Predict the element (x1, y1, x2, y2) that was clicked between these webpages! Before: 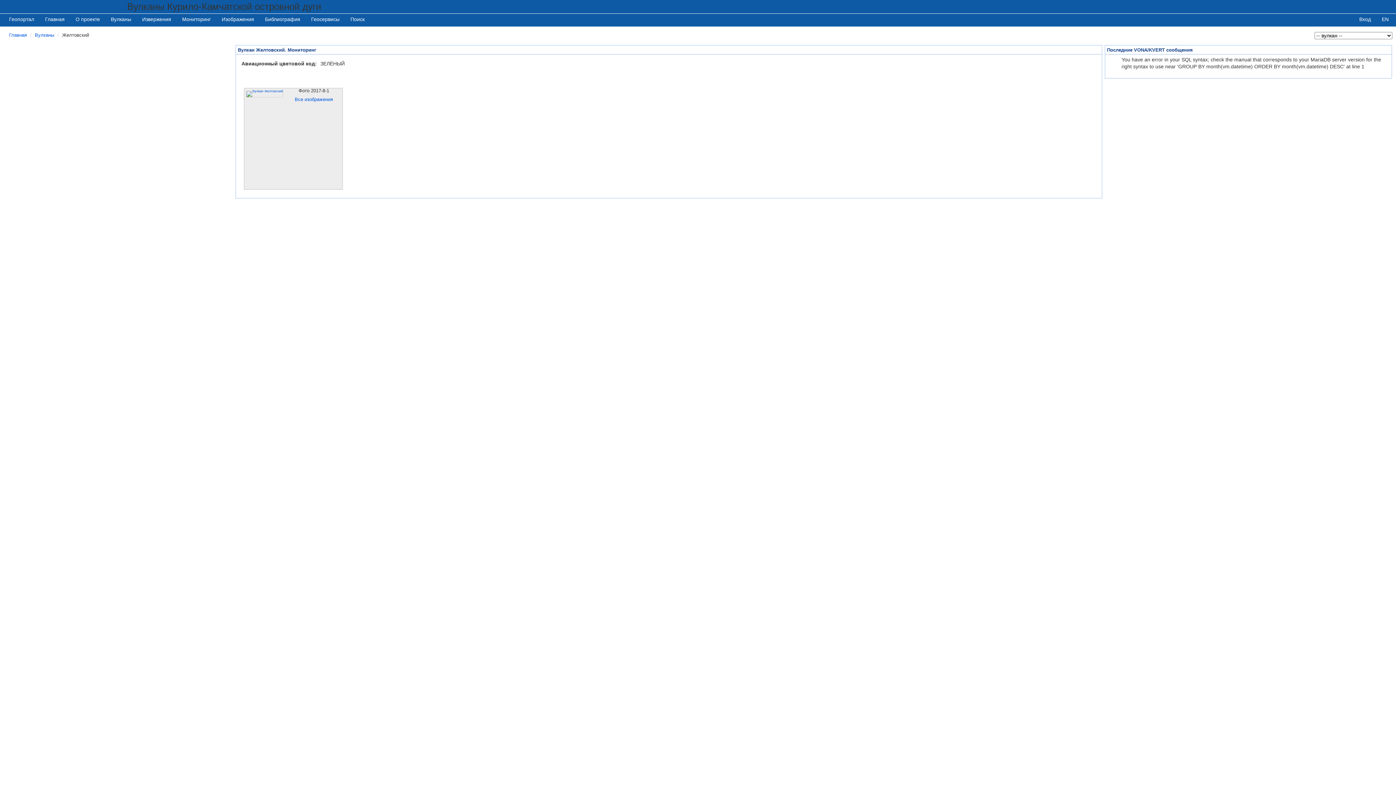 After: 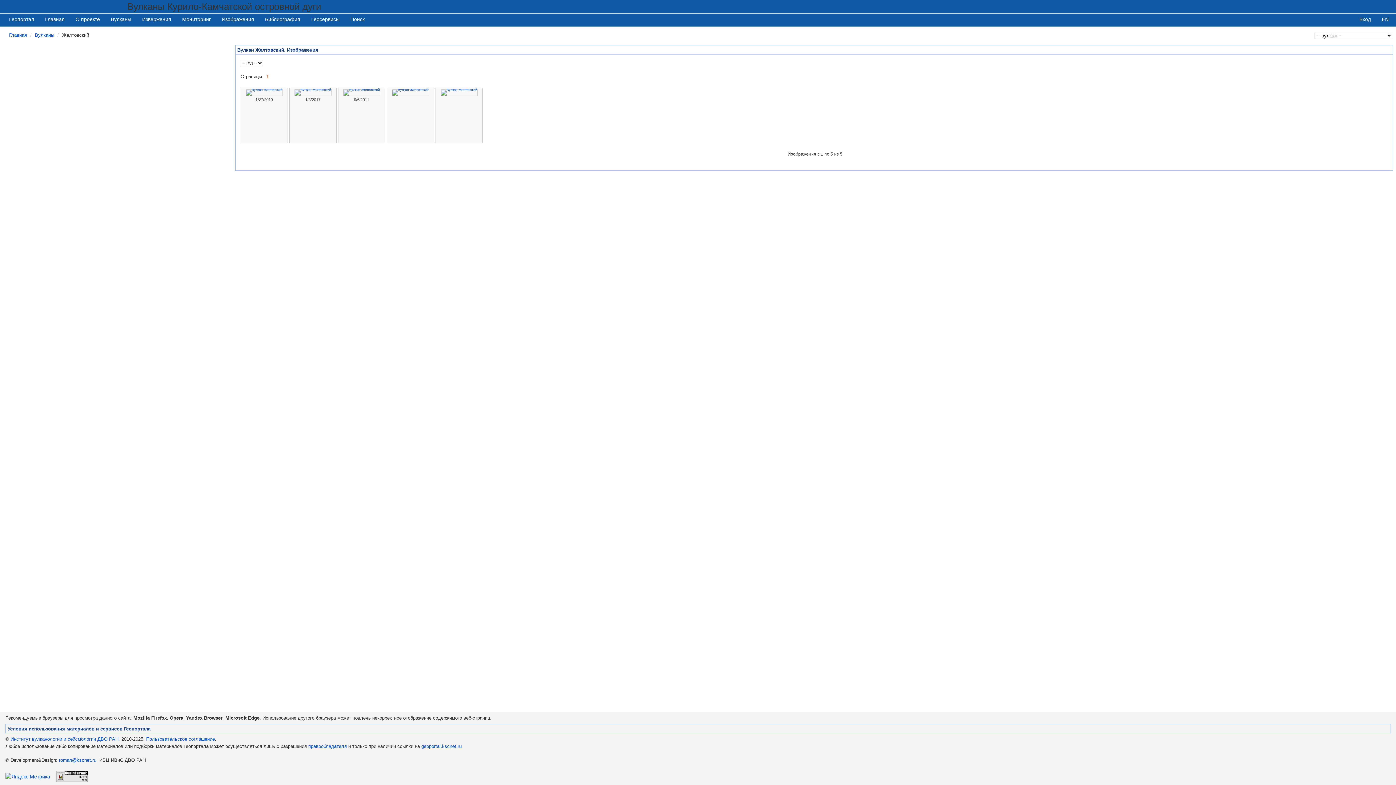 Action: bbox: (294, 93, 333, 101) label: Все изображения